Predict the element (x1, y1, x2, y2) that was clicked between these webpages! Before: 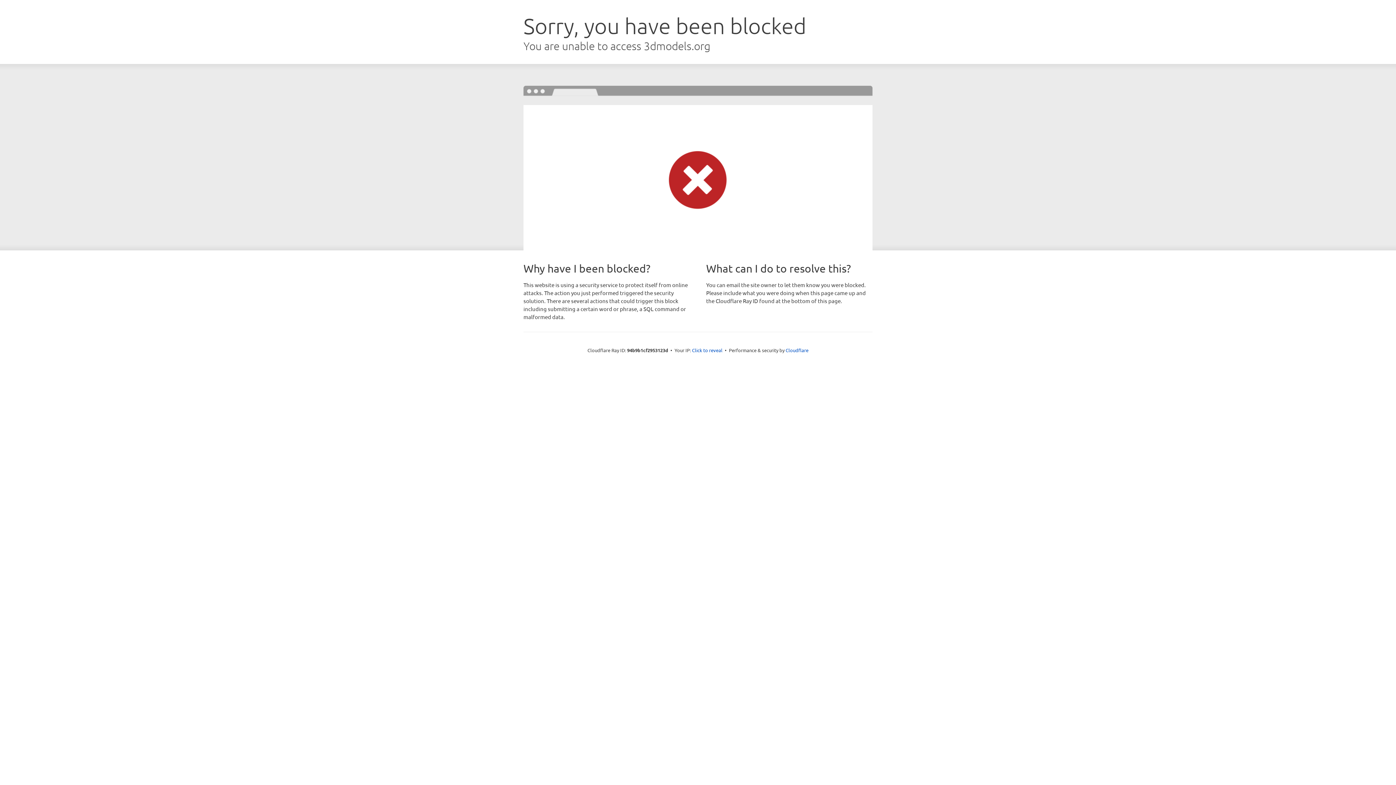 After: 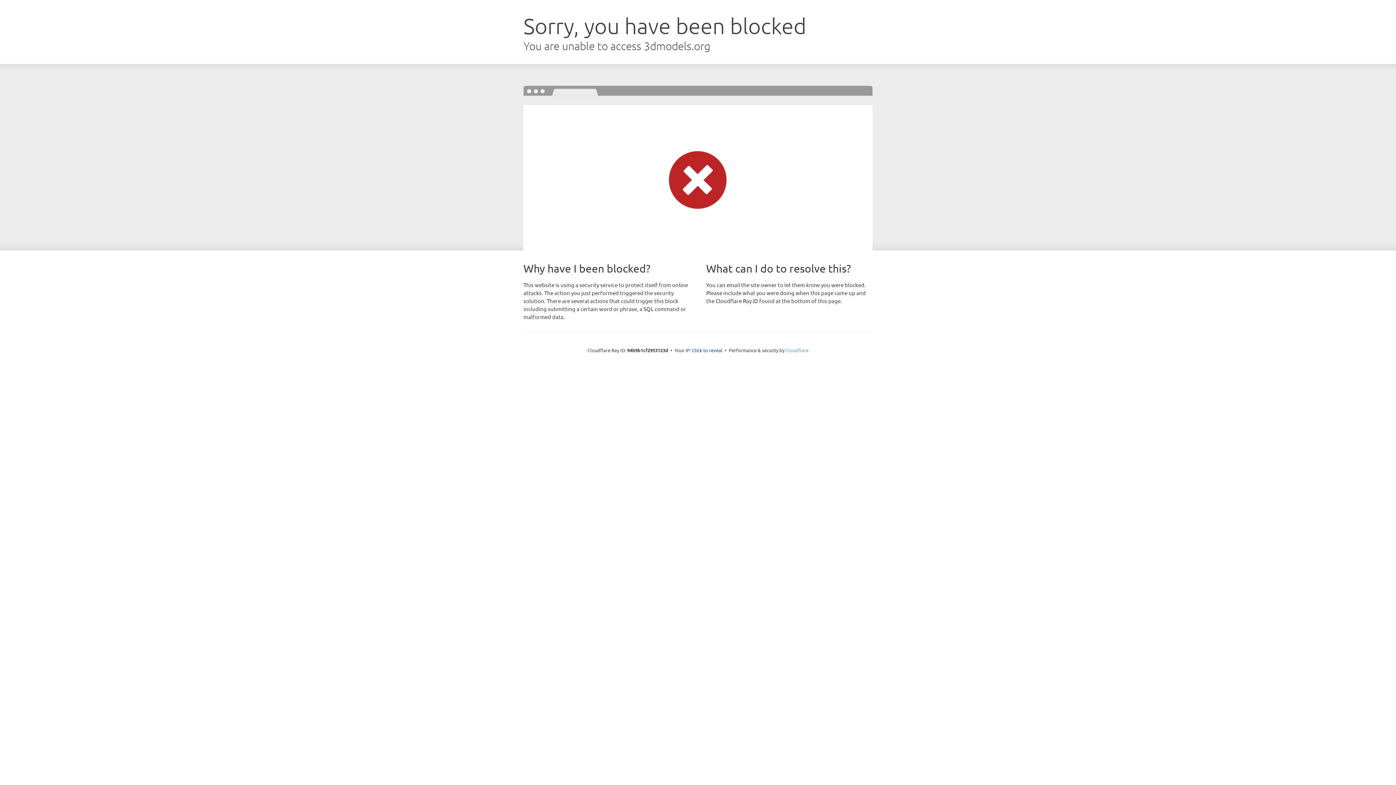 Action: label: Cloudflare bbox: (785, 347, 808, 353)